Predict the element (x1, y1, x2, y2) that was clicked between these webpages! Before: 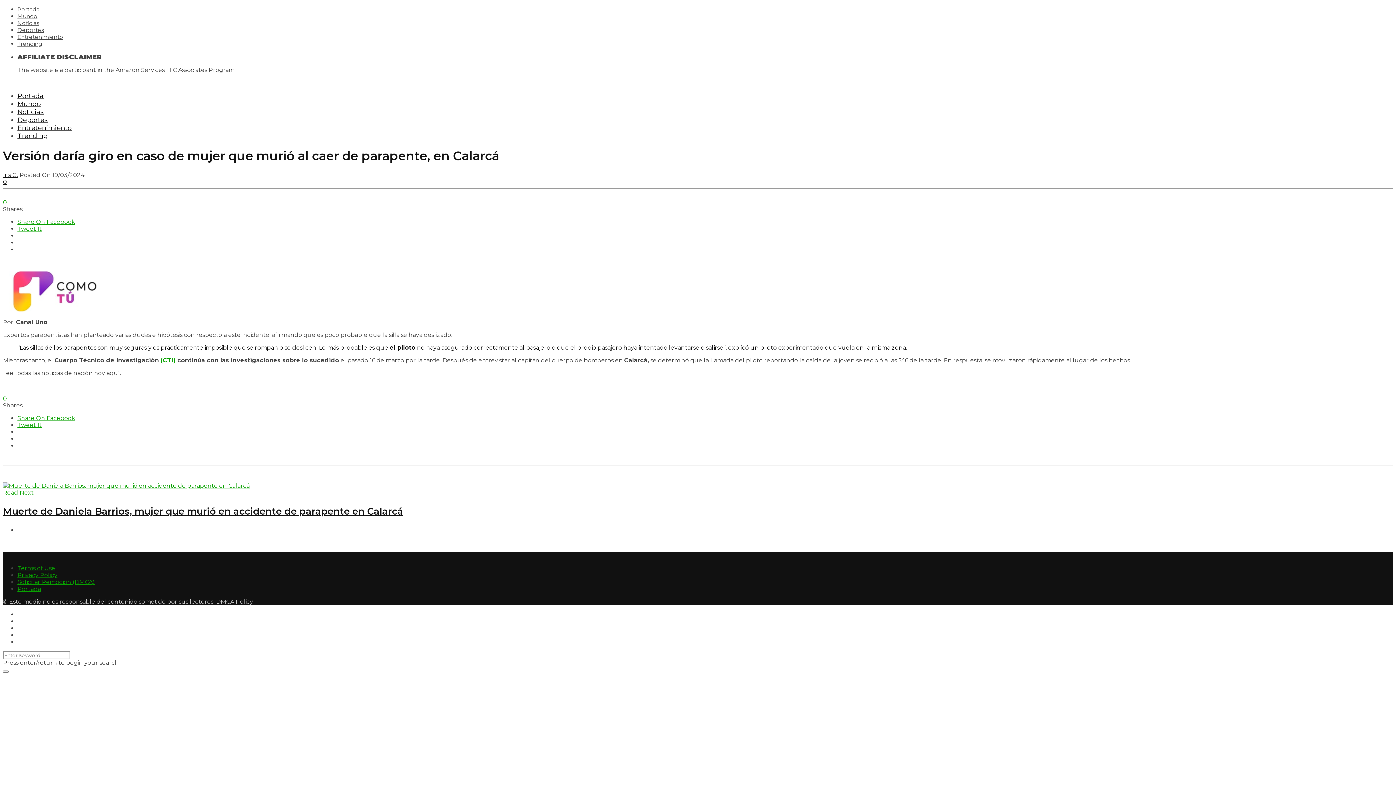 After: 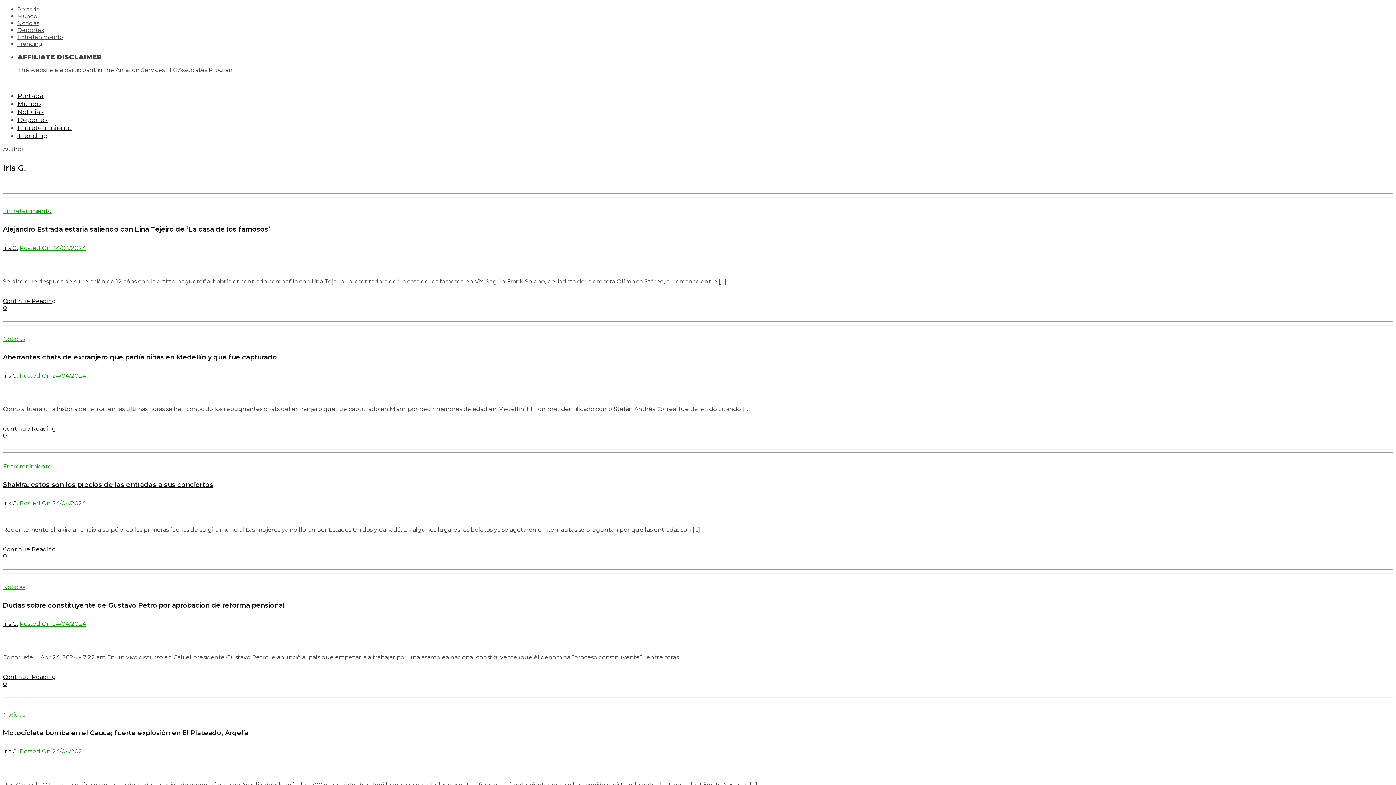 Action: label: Iris G. bbox: (2, 171, 18, 178)